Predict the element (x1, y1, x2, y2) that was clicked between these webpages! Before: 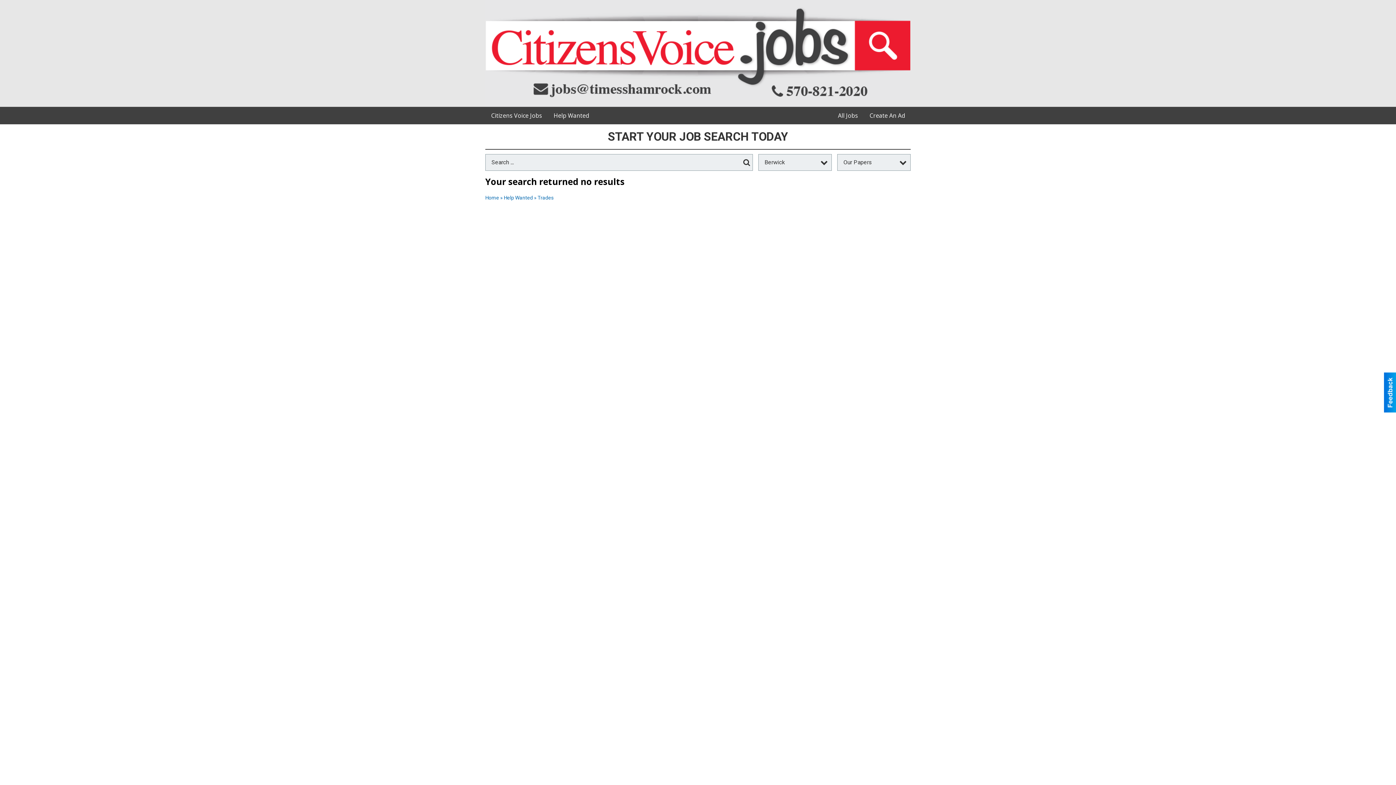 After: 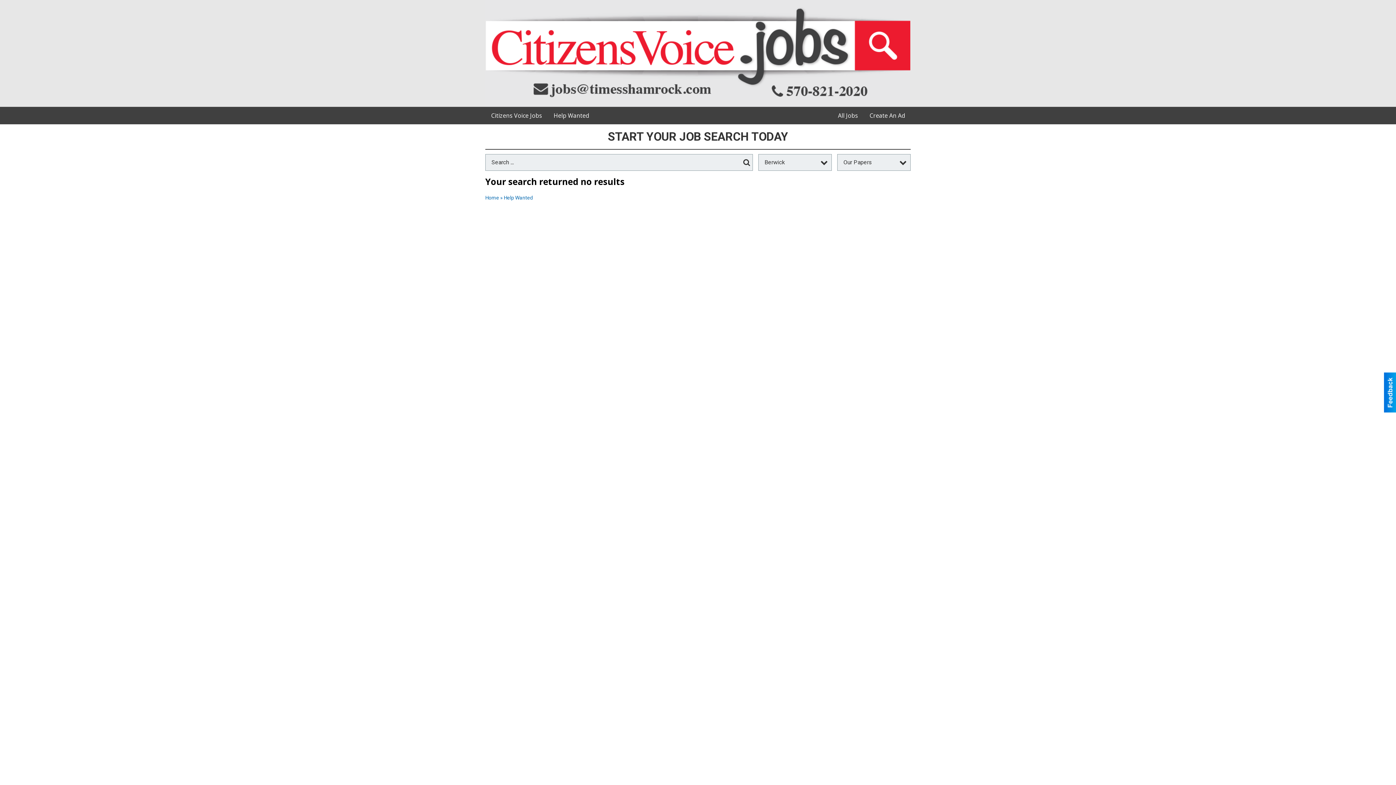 Action: label: Help Wanted bbox: (548, 106, 594, 124)